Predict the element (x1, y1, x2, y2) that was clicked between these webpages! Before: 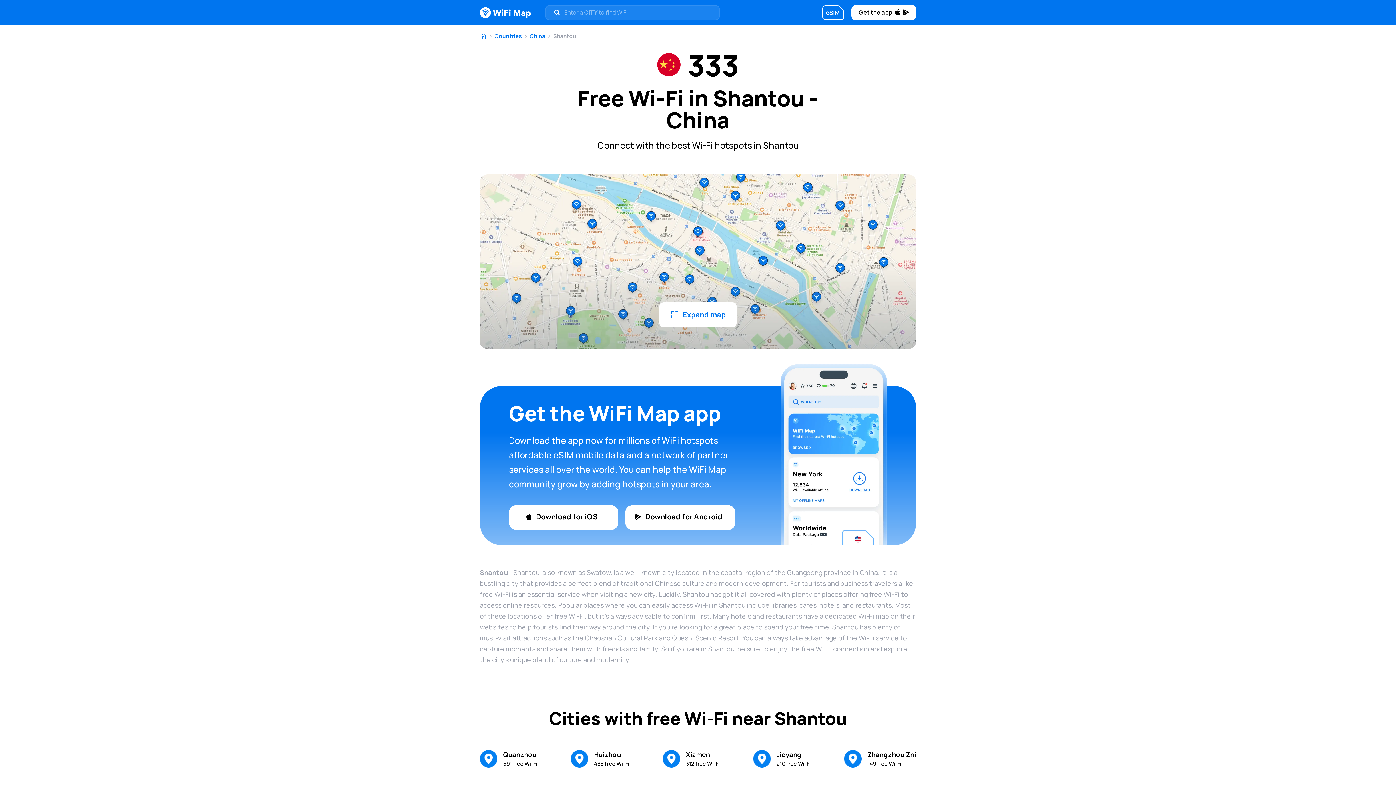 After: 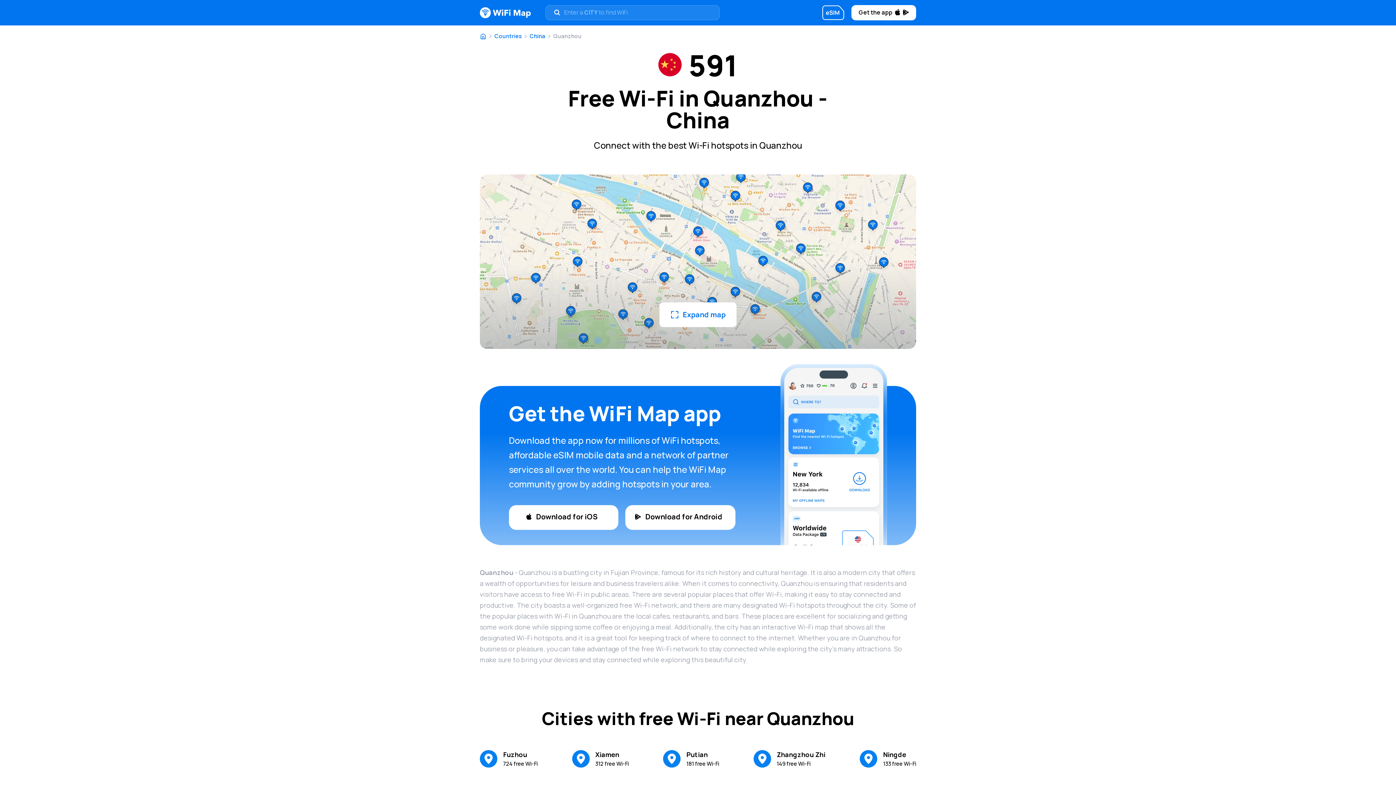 Action: bbox: (480, 750, 537, 768) label: Go to Quanzhou